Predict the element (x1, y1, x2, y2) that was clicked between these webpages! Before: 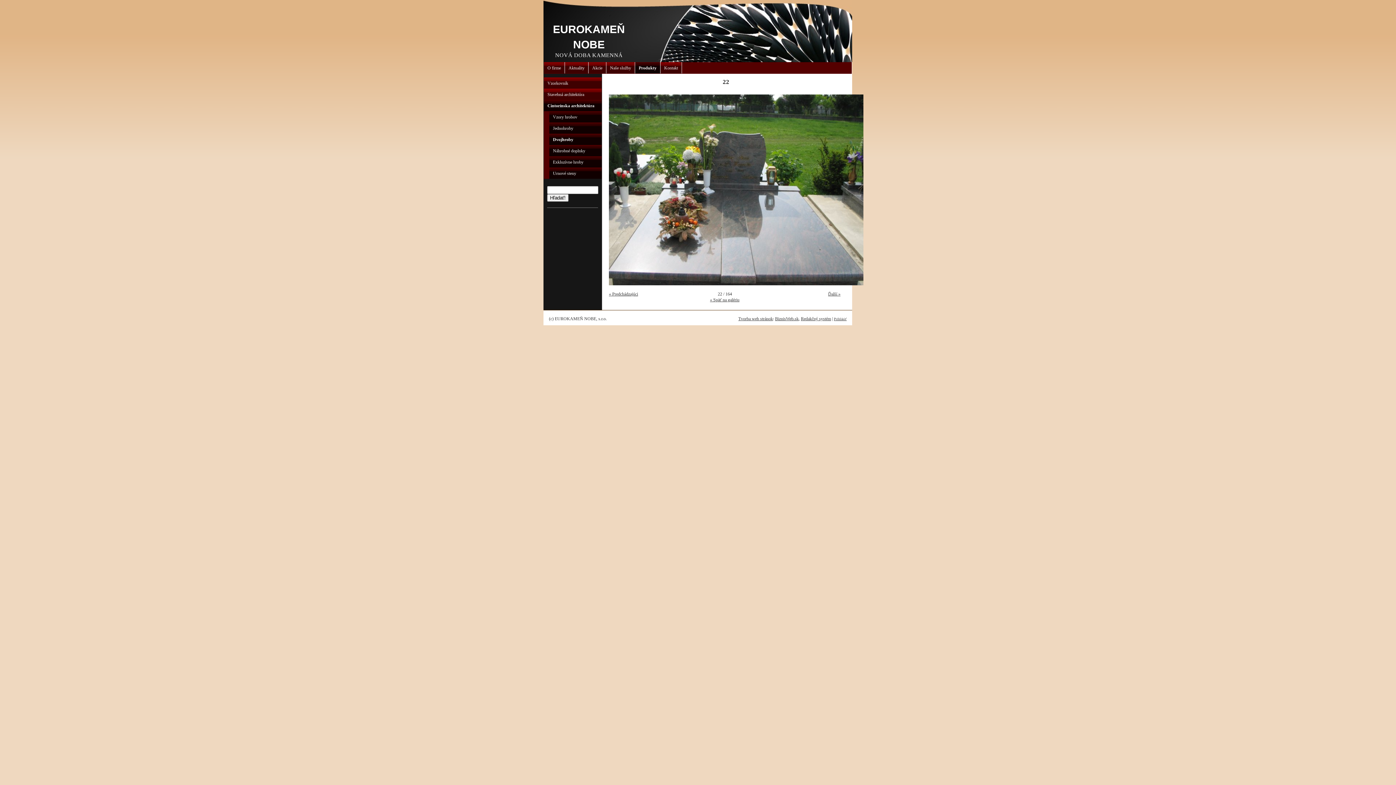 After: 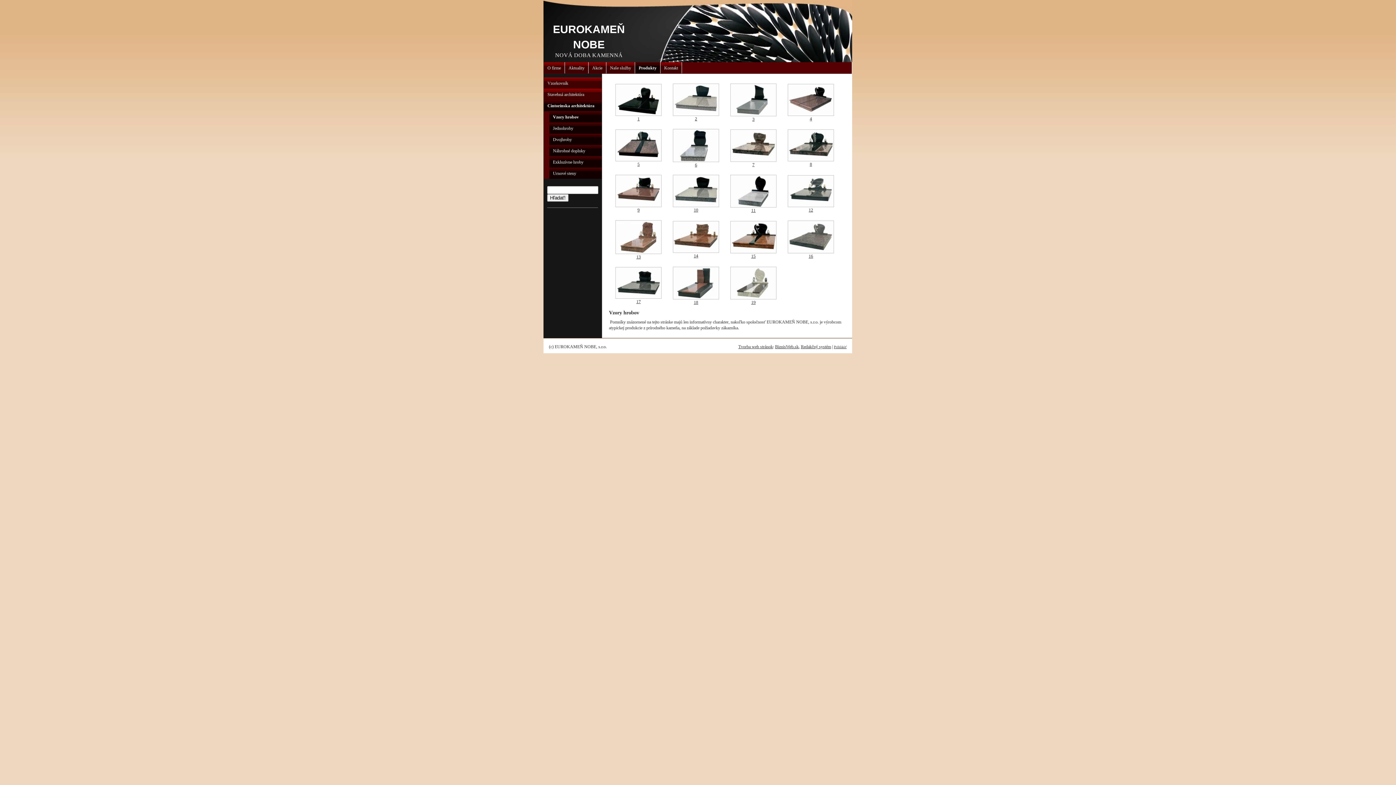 Action: bbox: (549, 111, 601, 122) label: Vzory hrobov